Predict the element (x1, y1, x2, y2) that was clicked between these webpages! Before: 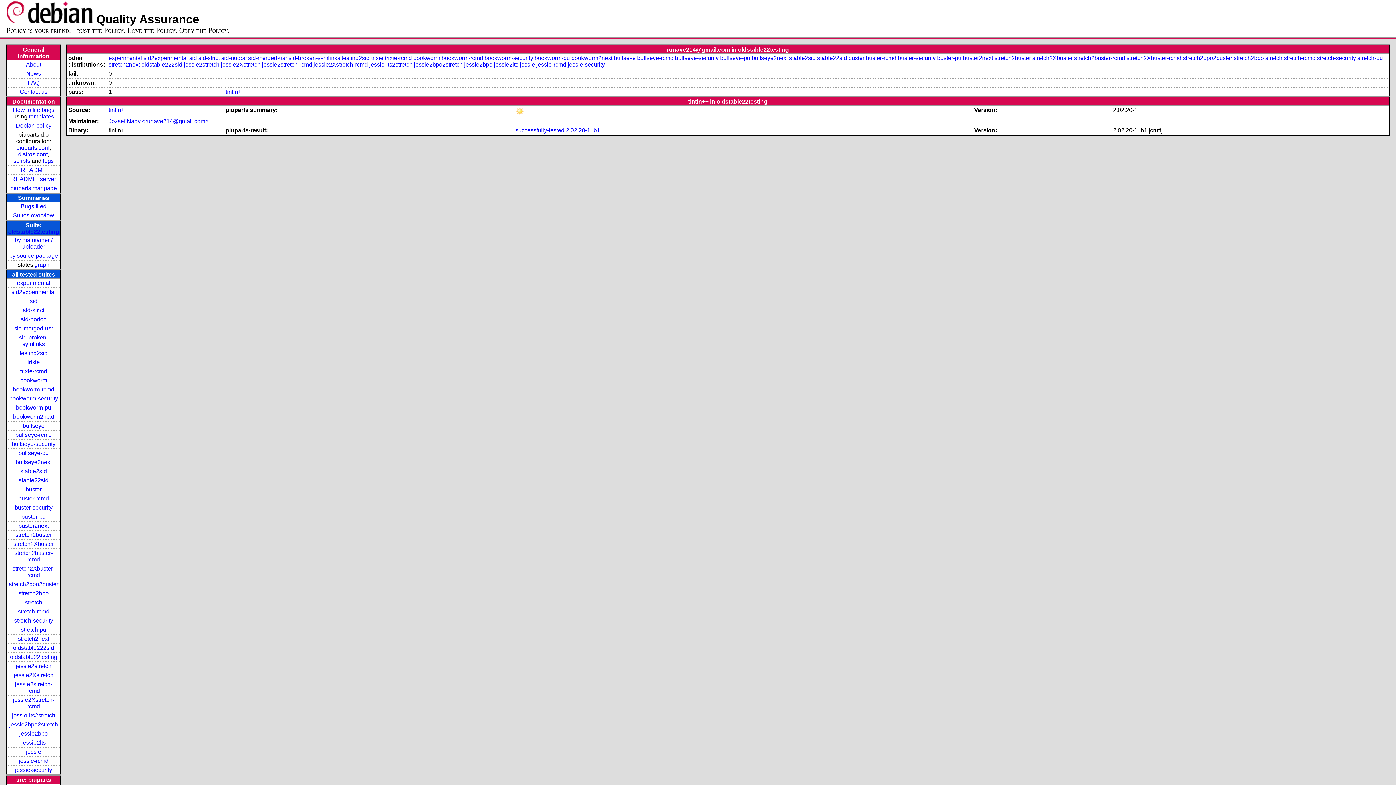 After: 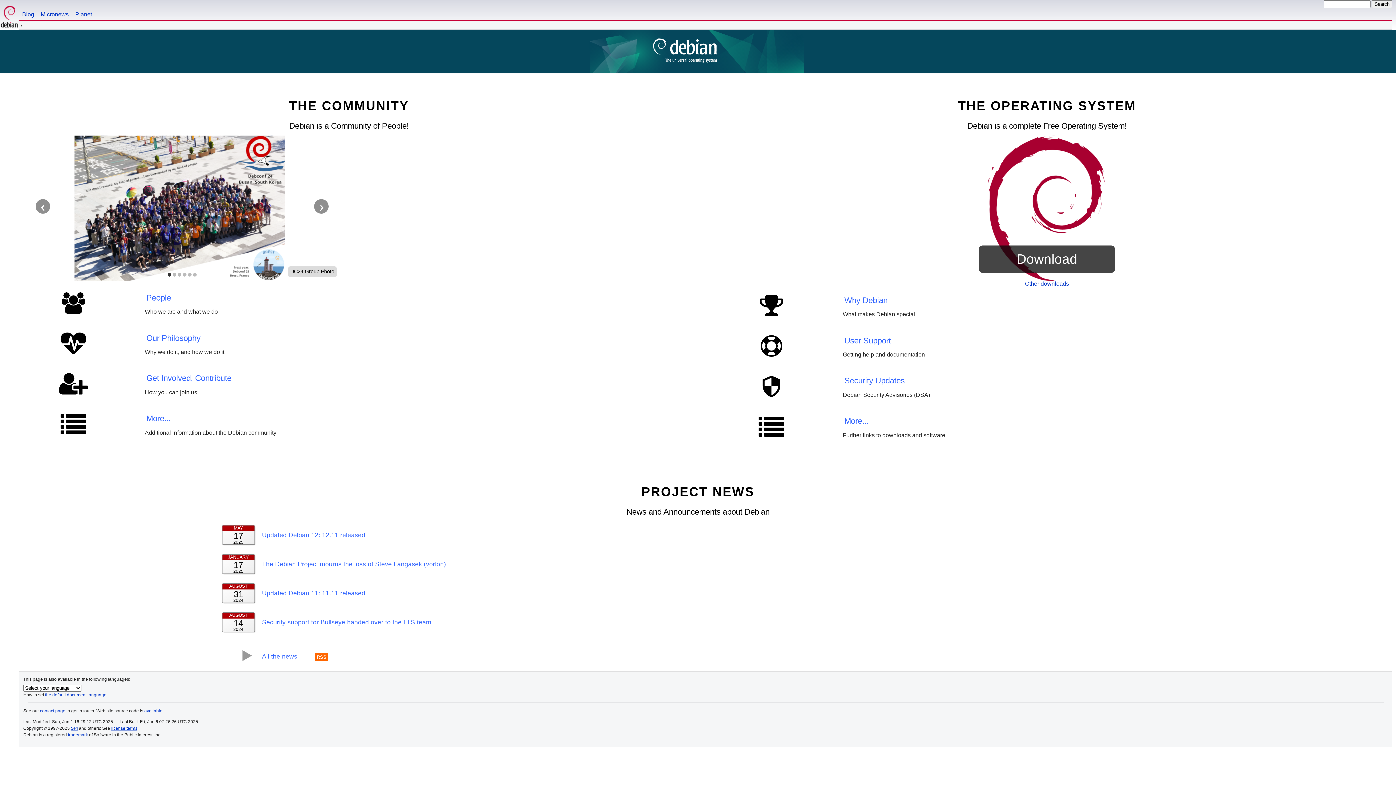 Action: bbox: (6, 12, 24, 25)